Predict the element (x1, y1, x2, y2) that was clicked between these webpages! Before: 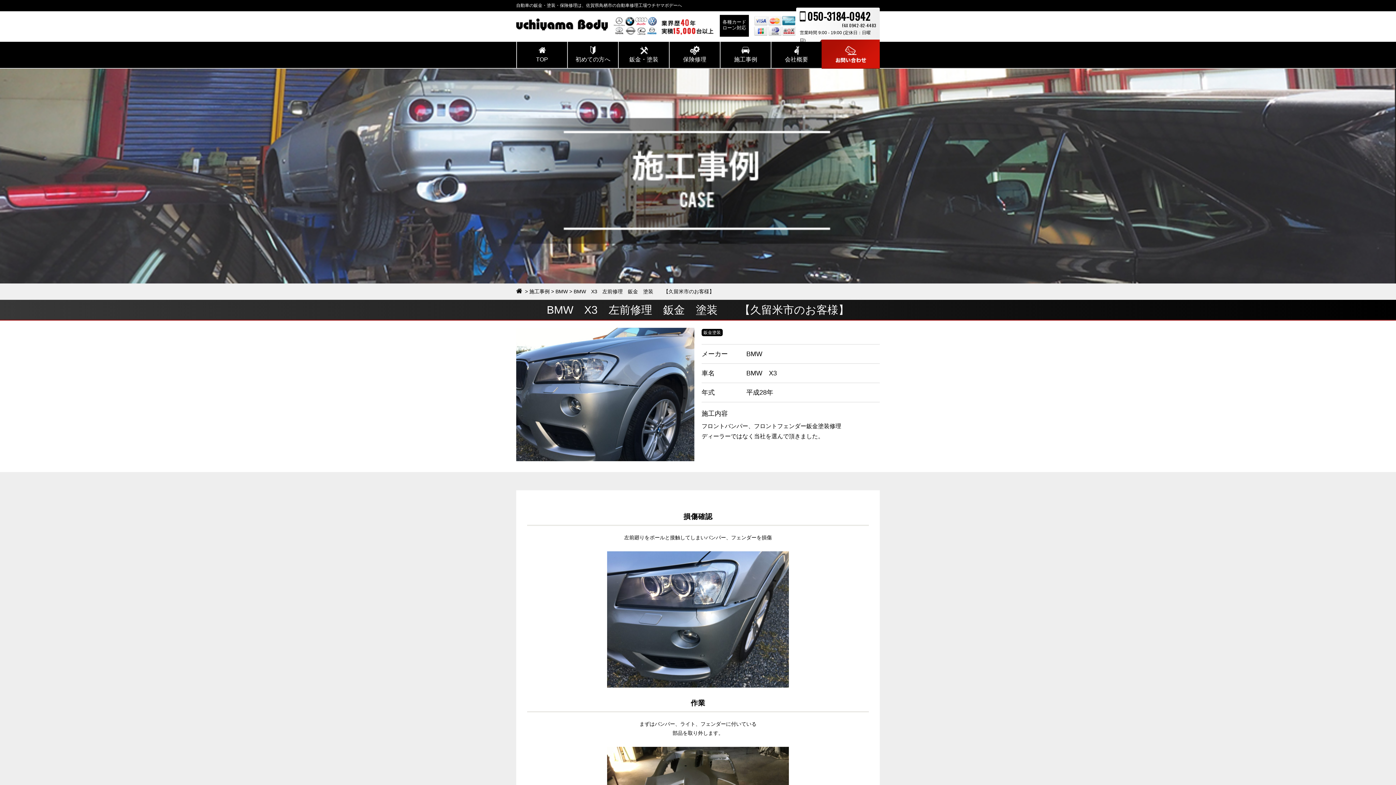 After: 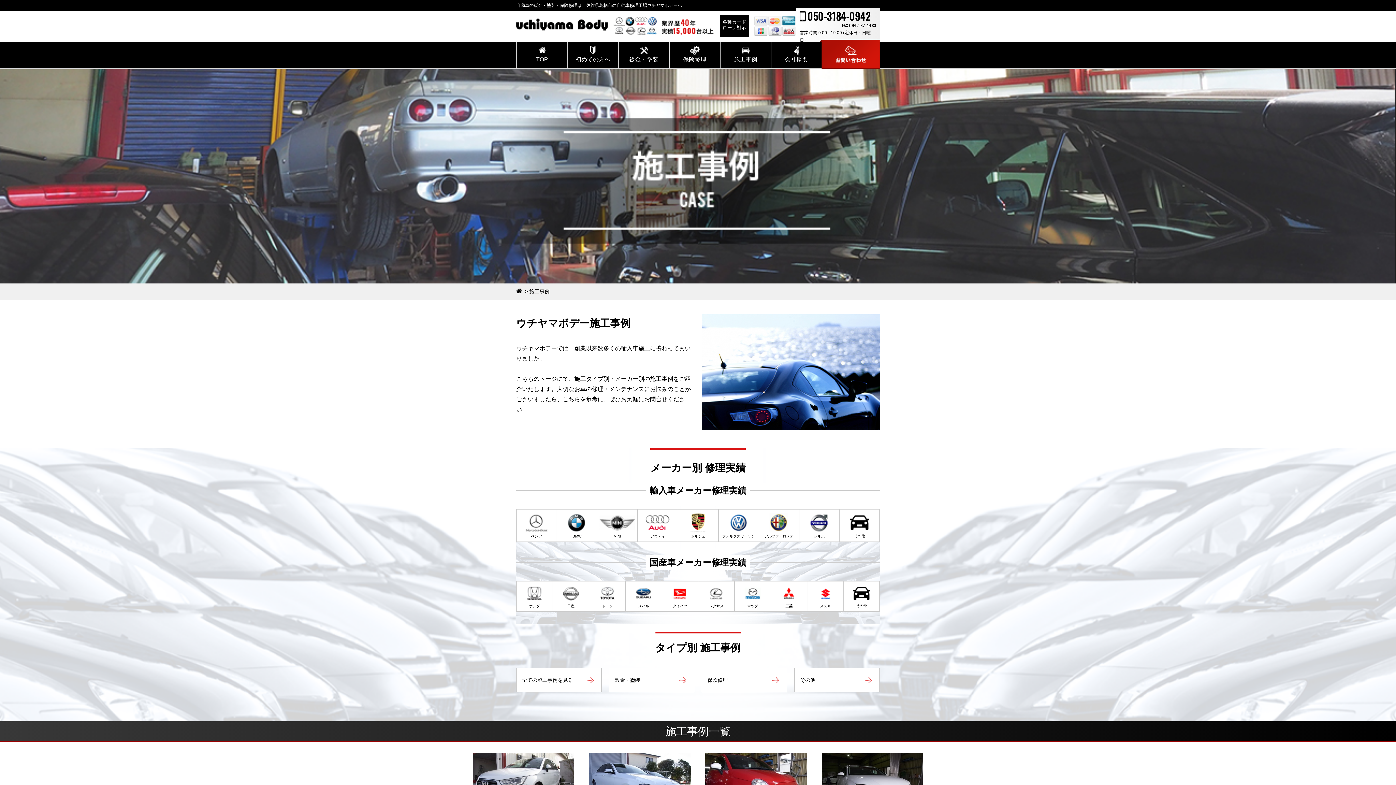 Action: bbox: (720, 41, 770, 68)